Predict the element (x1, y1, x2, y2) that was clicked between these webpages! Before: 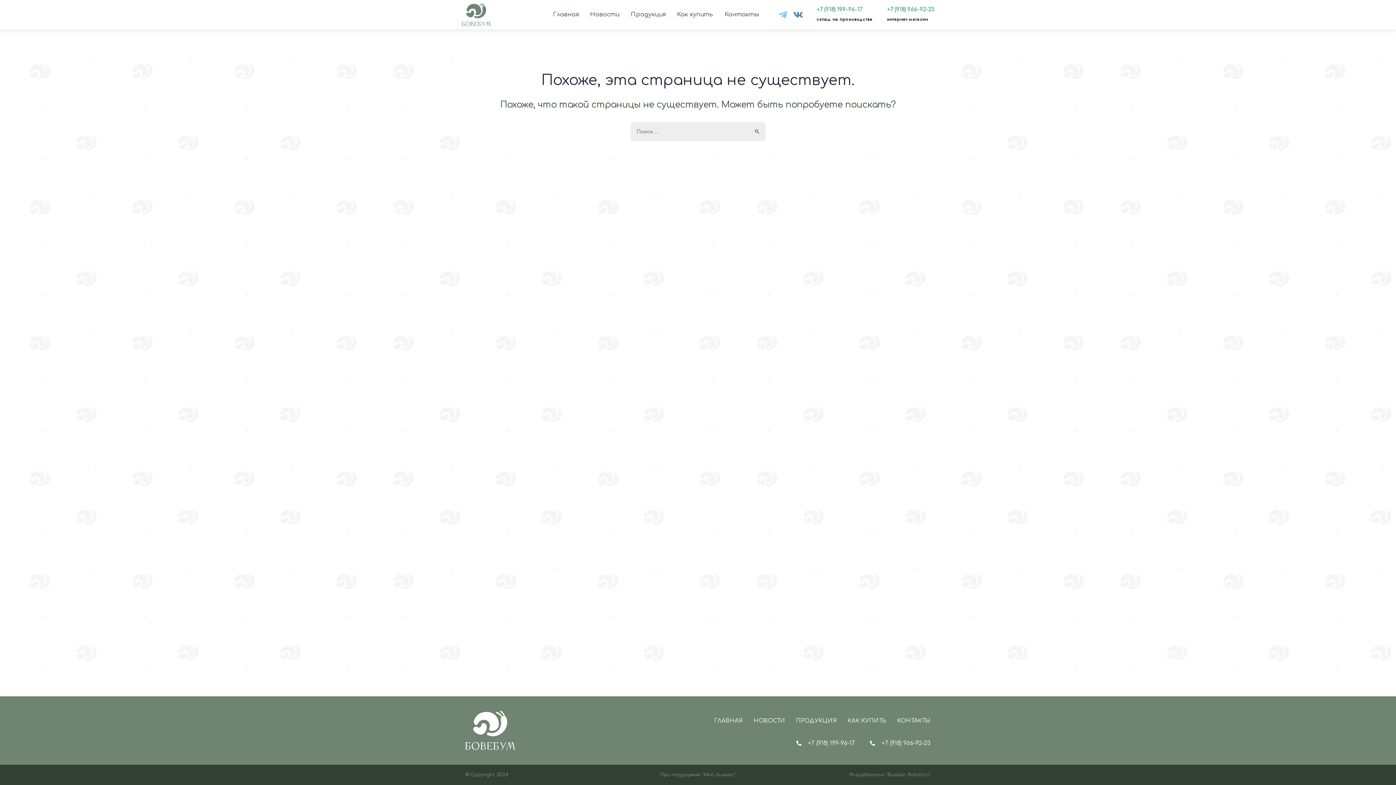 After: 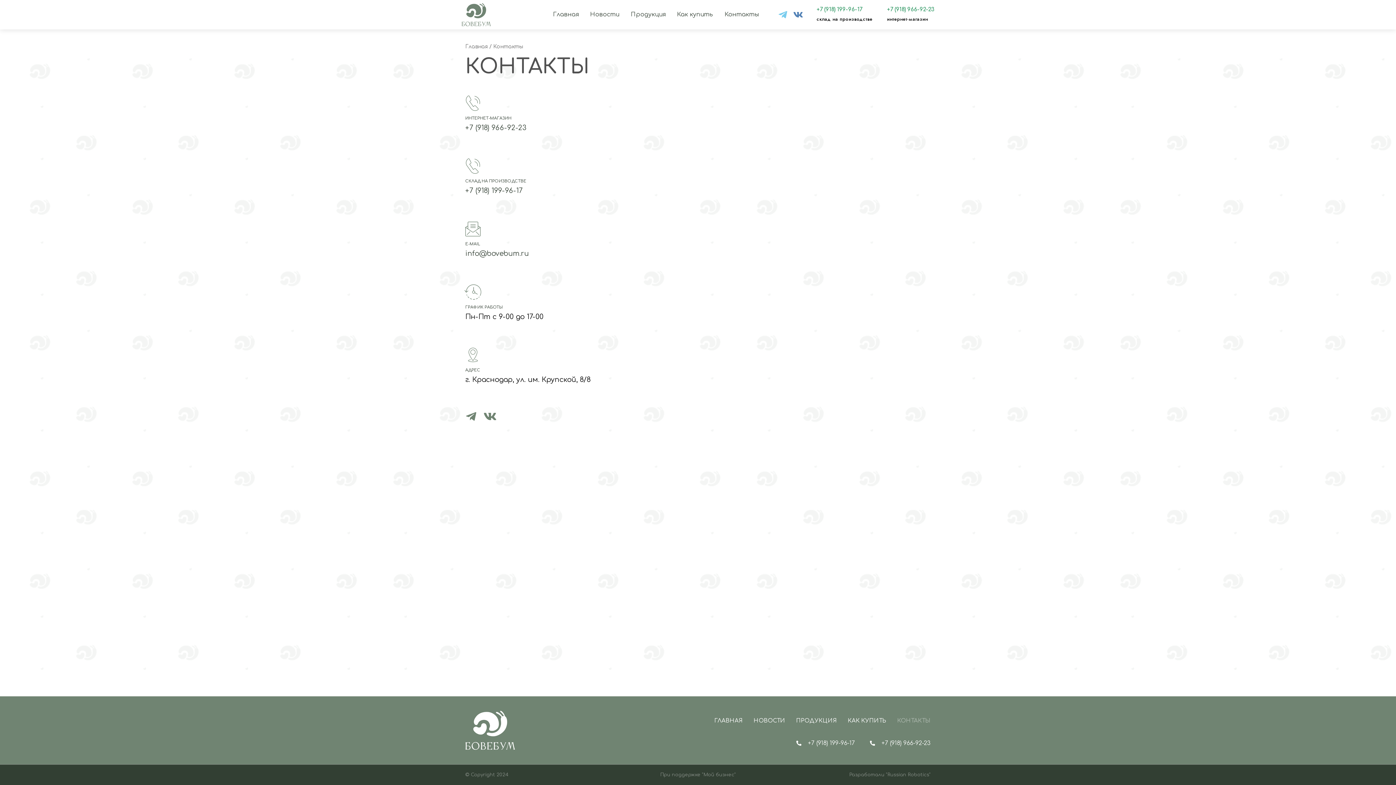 Action: bbox: (891, 711, 936, 731) label: КОНТАКТЫ